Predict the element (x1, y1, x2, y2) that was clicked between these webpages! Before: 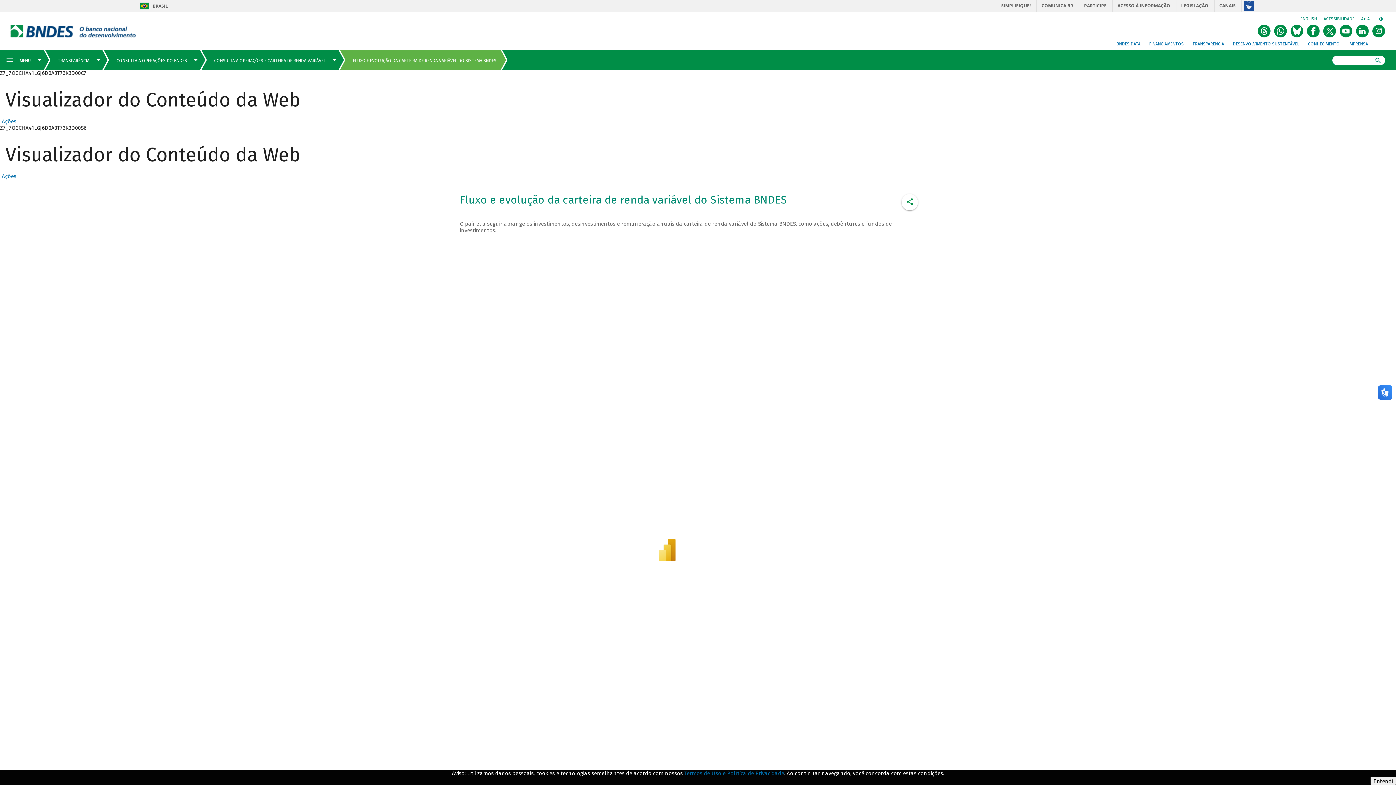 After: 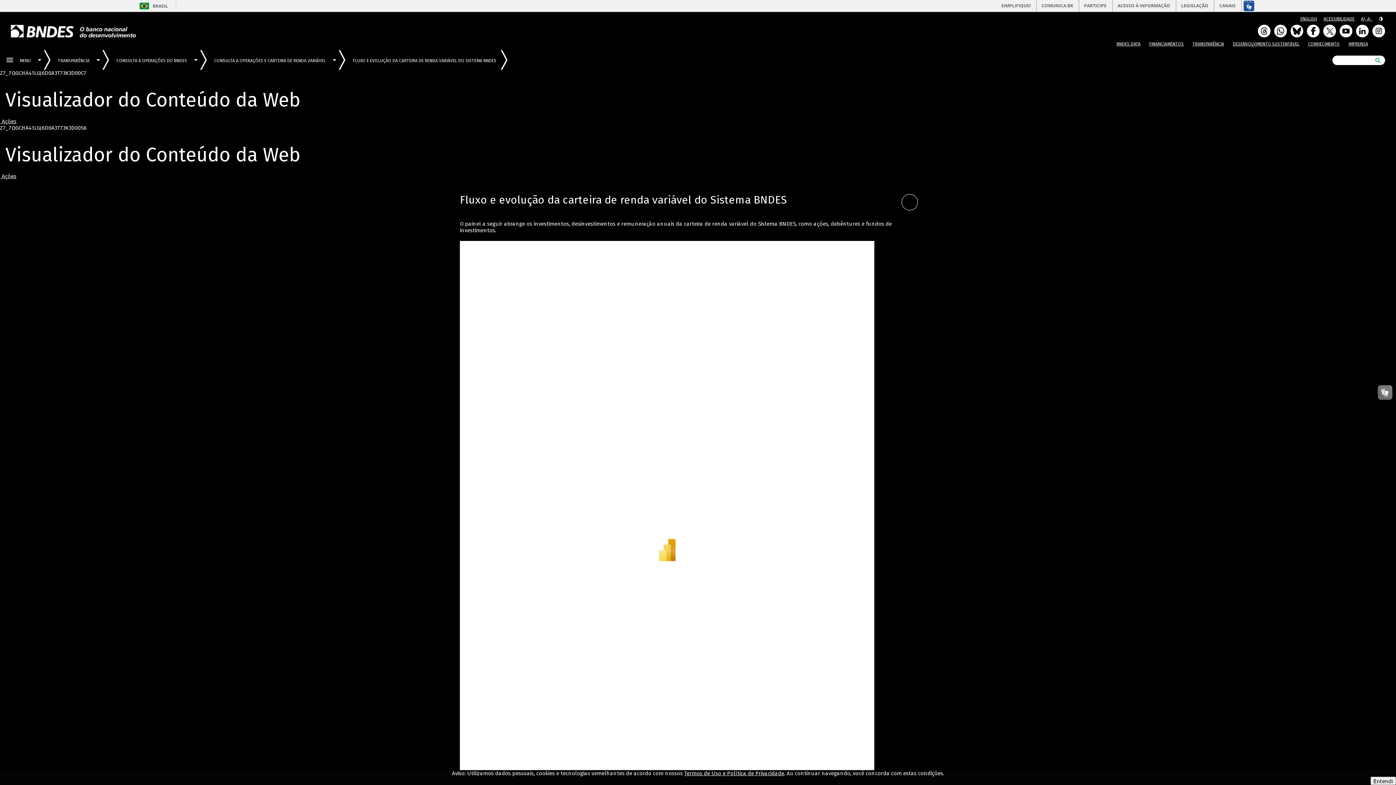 Action: bbox: (1378, 15, 1385, 22) label: autocontraste de cores